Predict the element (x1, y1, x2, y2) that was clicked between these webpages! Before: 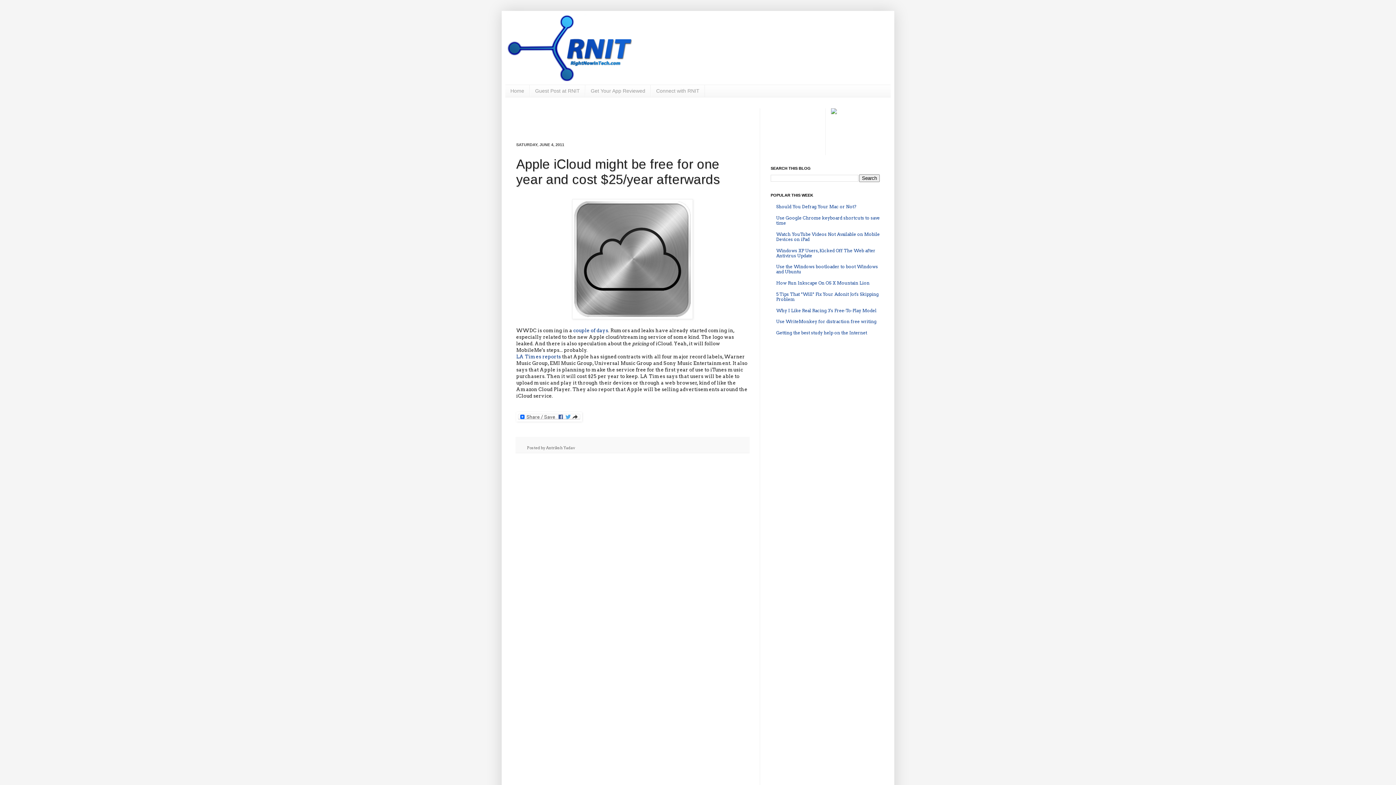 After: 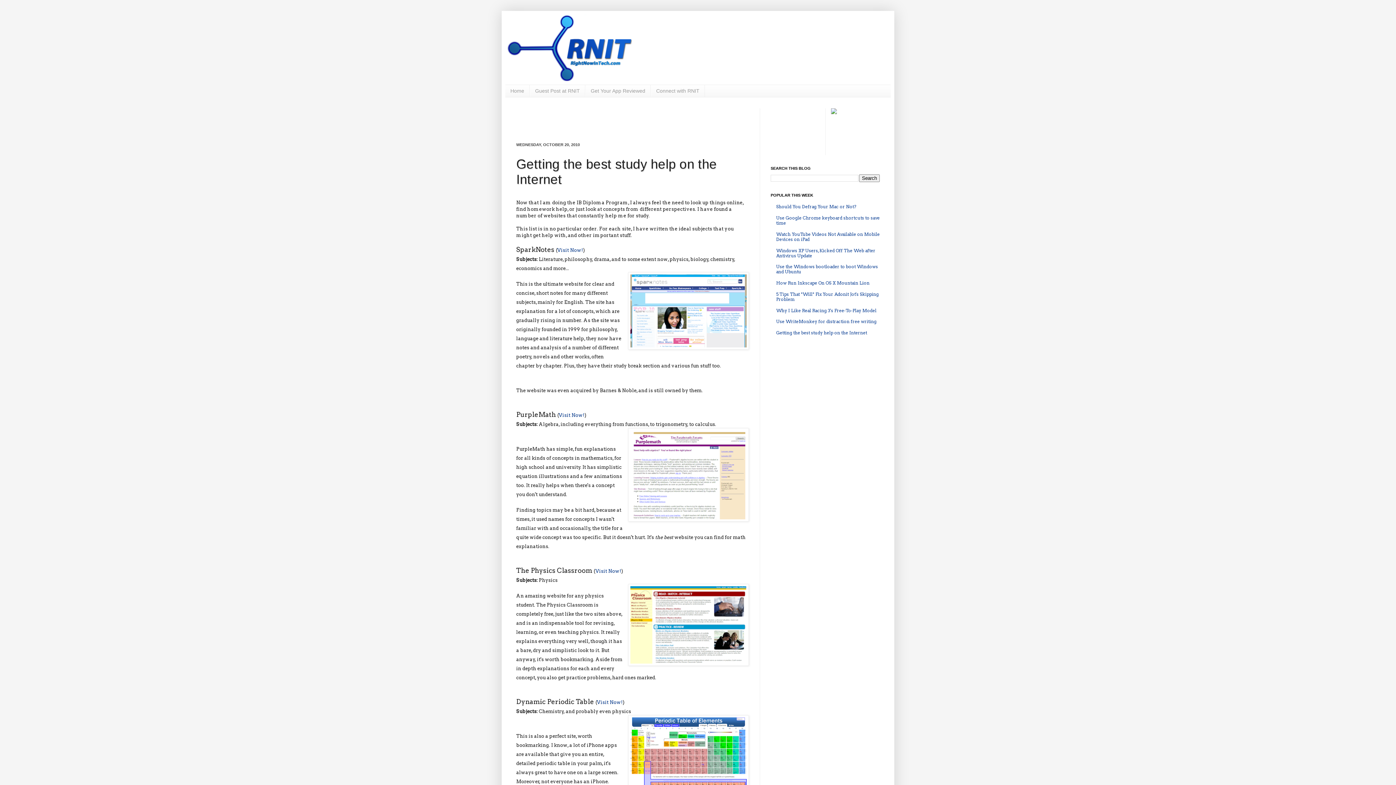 Action: label: Getting the best study help on the Internet bbox: (776, 330, 867, 335)